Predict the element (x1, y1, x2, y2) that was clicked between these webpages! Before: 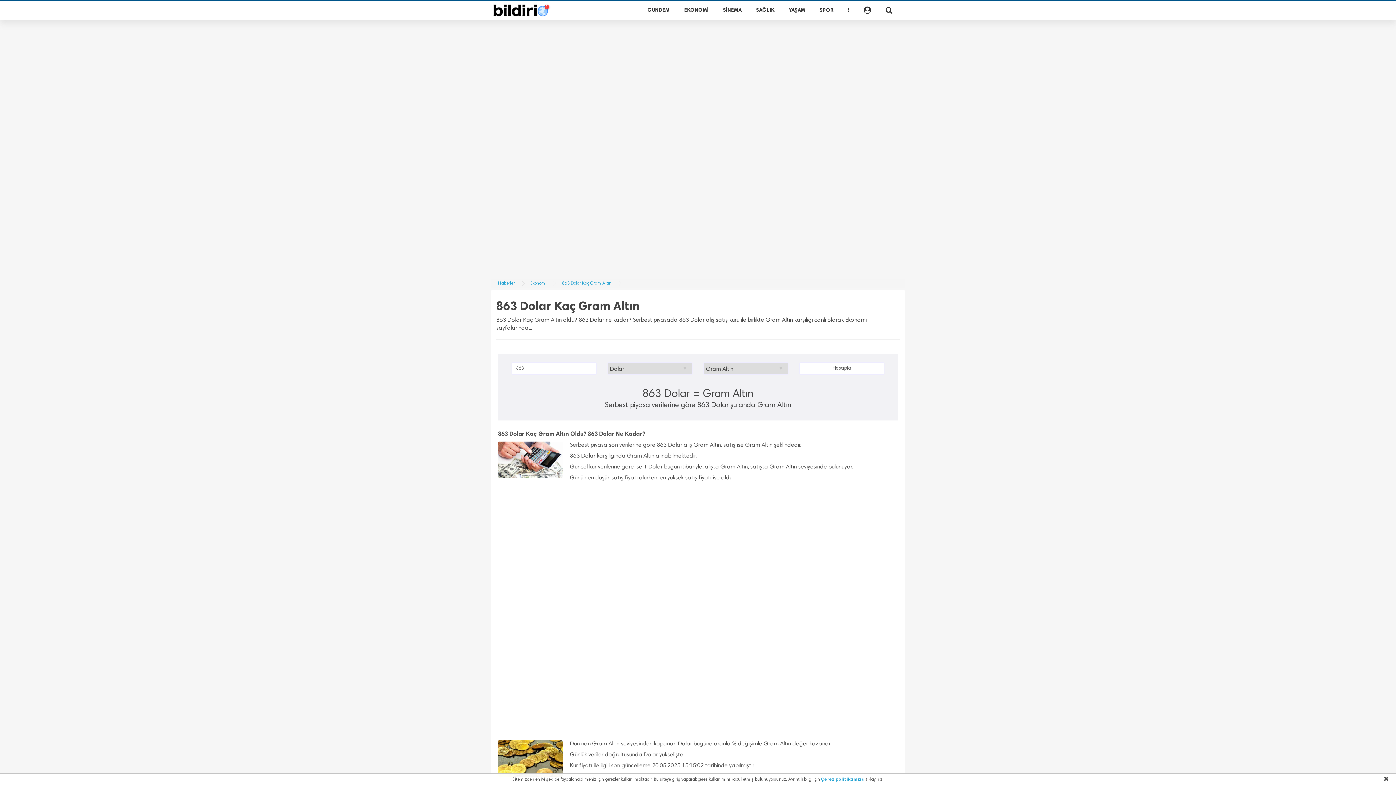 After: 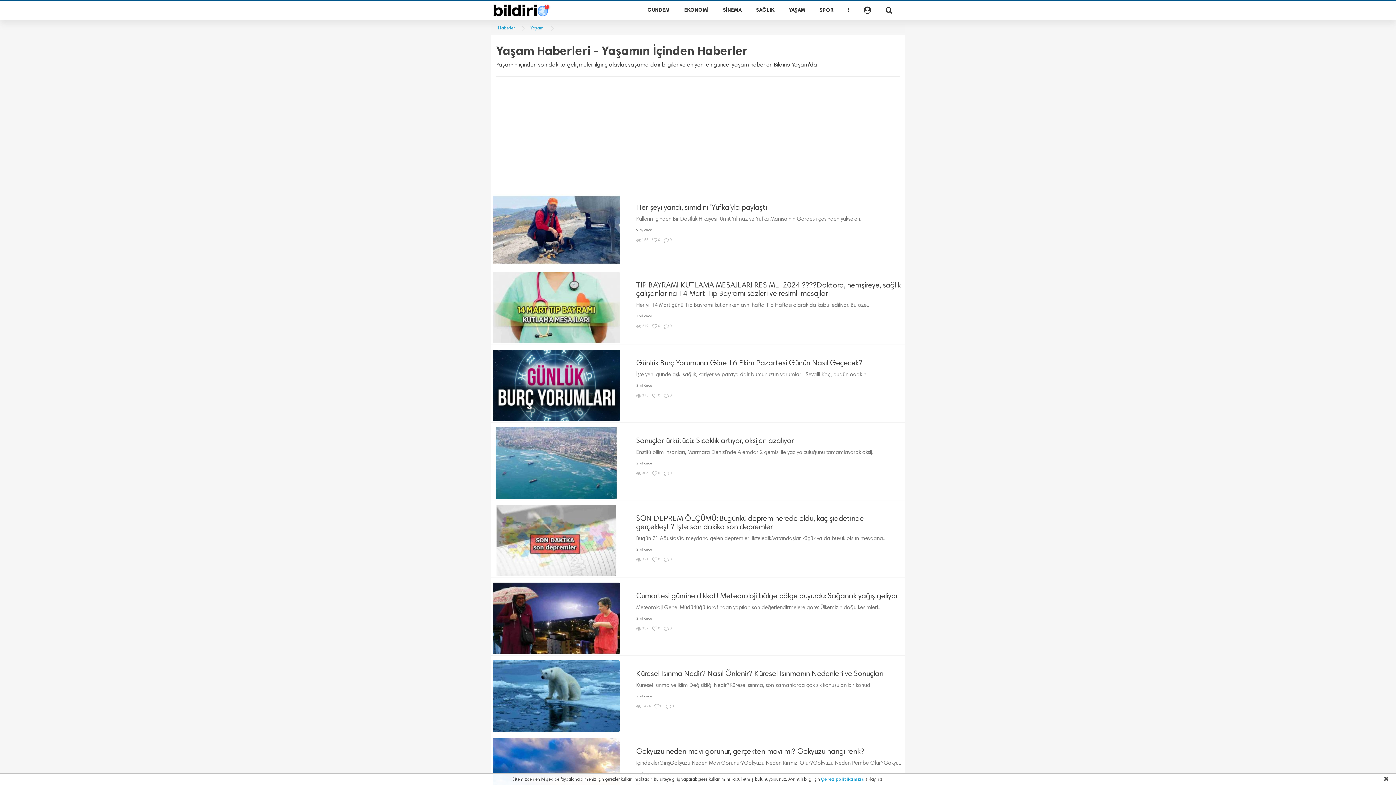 Action: label: YAŞAM bbox: (781, 1, 812, 19)